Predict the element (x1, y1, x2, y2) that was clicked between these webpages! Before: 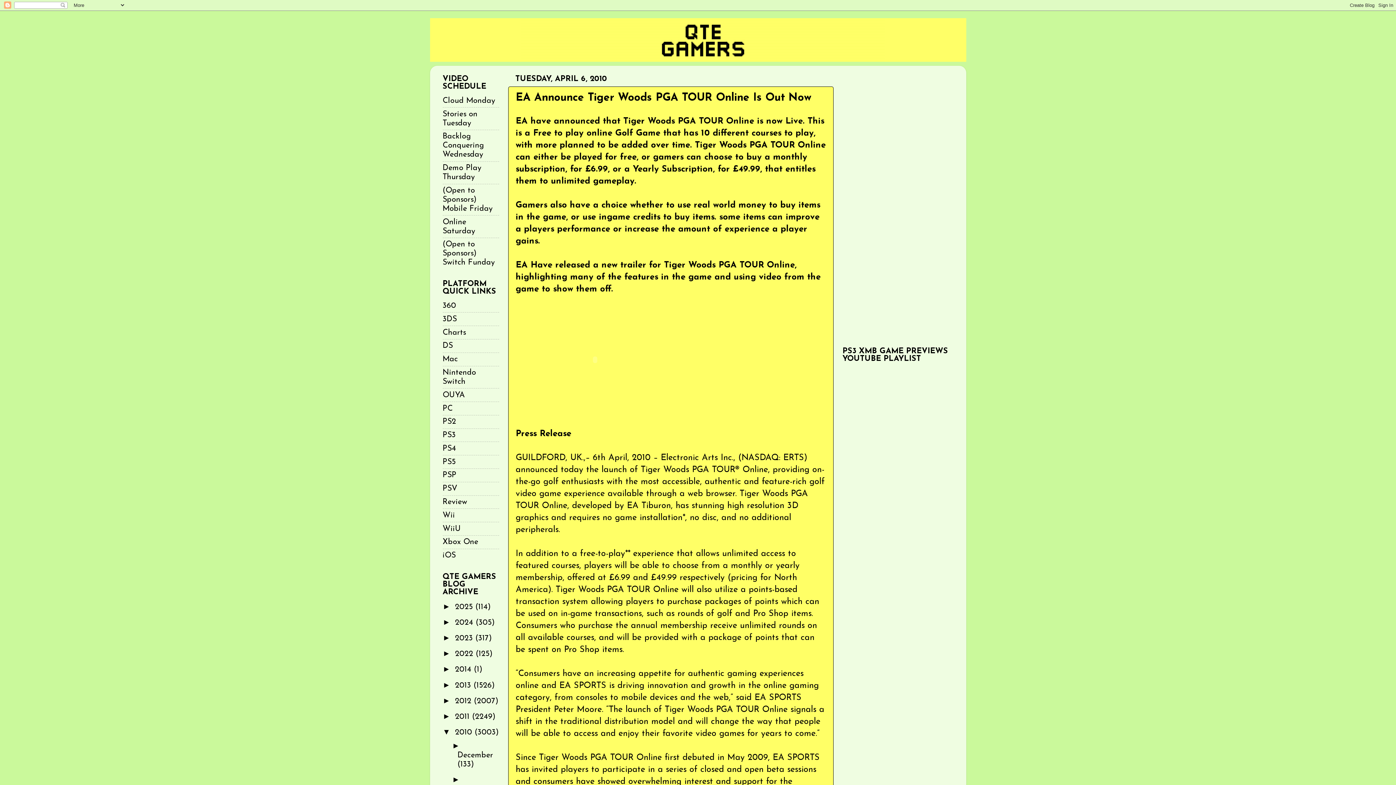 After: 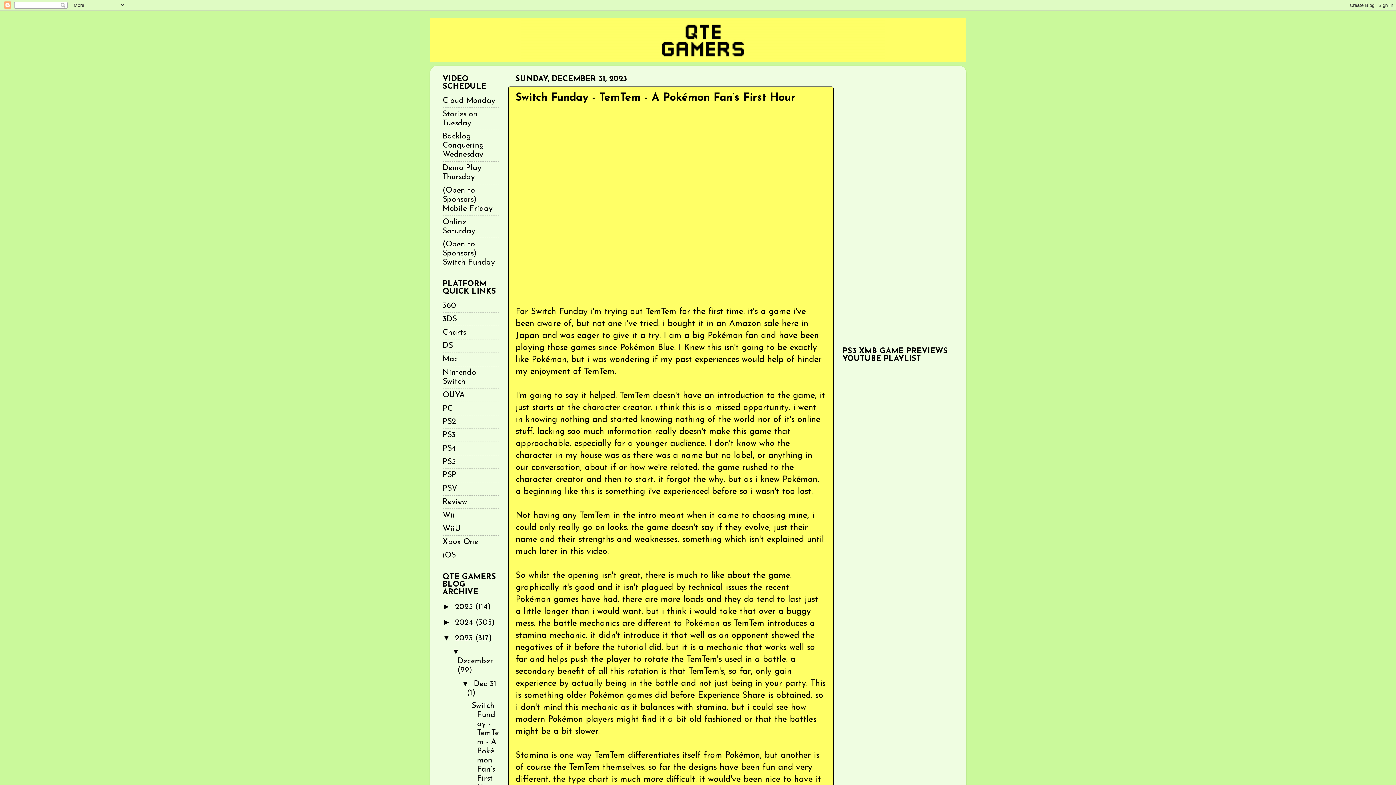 Action: label: 2023  bbox: (455, 634, 475, 642)